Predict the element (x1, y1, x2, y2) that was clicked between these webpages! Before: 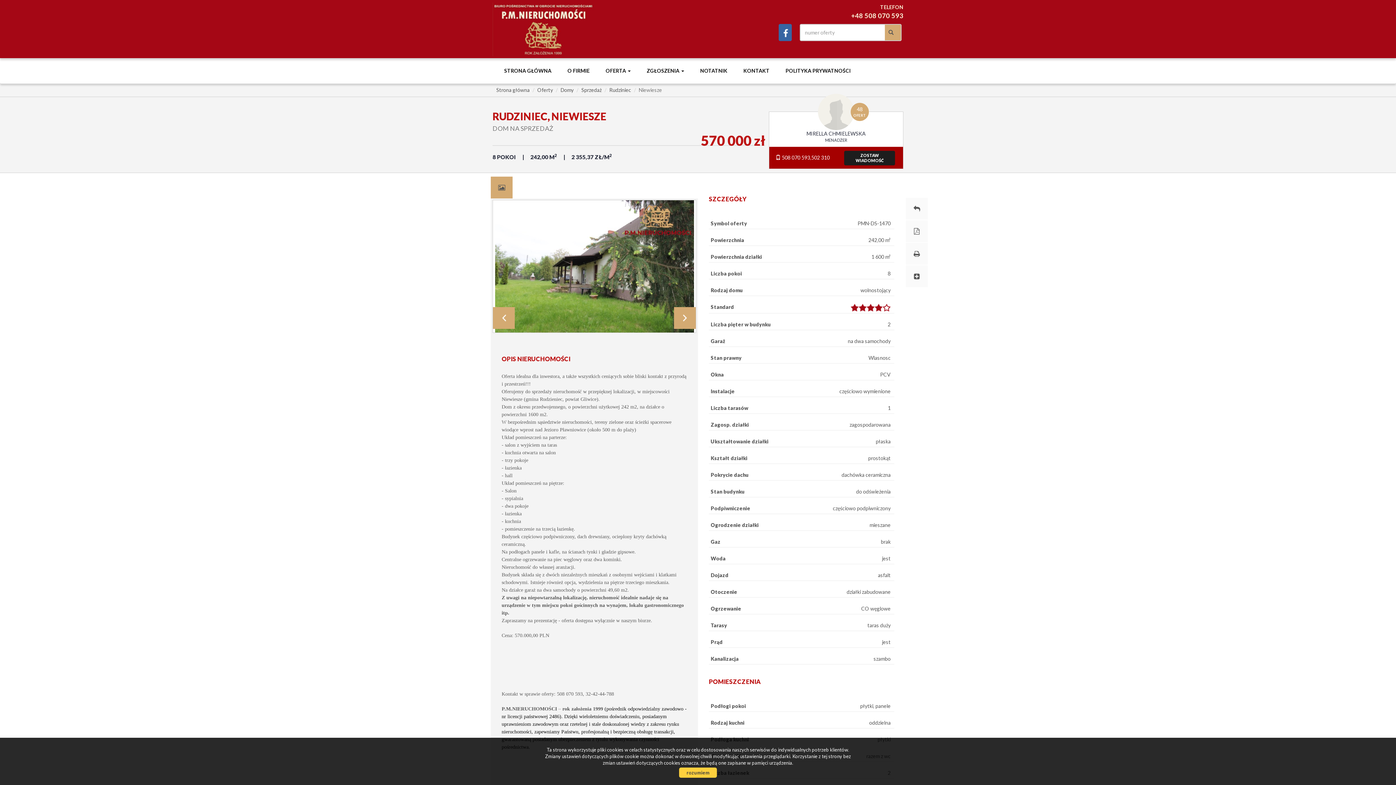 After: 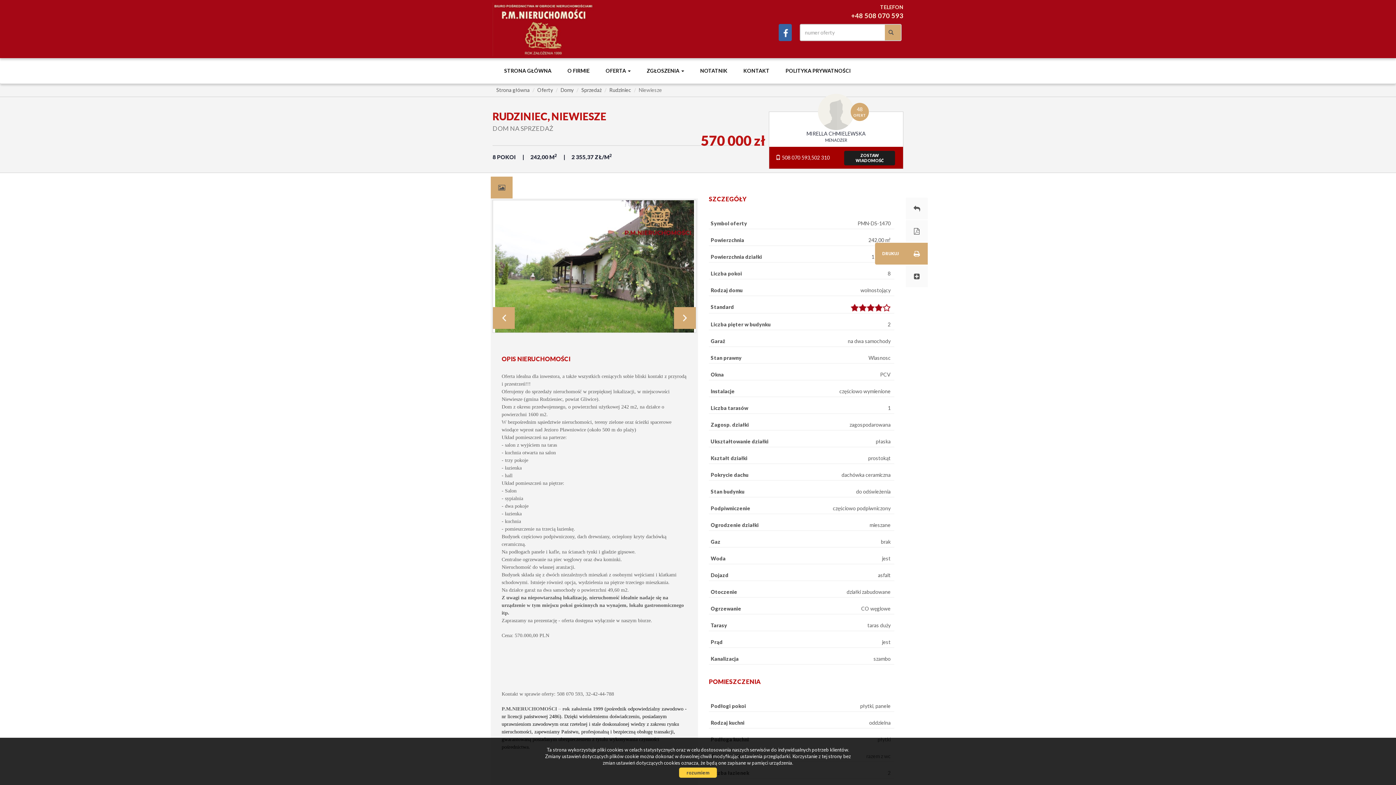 Action: bbox: (906, 242, 928, 264)